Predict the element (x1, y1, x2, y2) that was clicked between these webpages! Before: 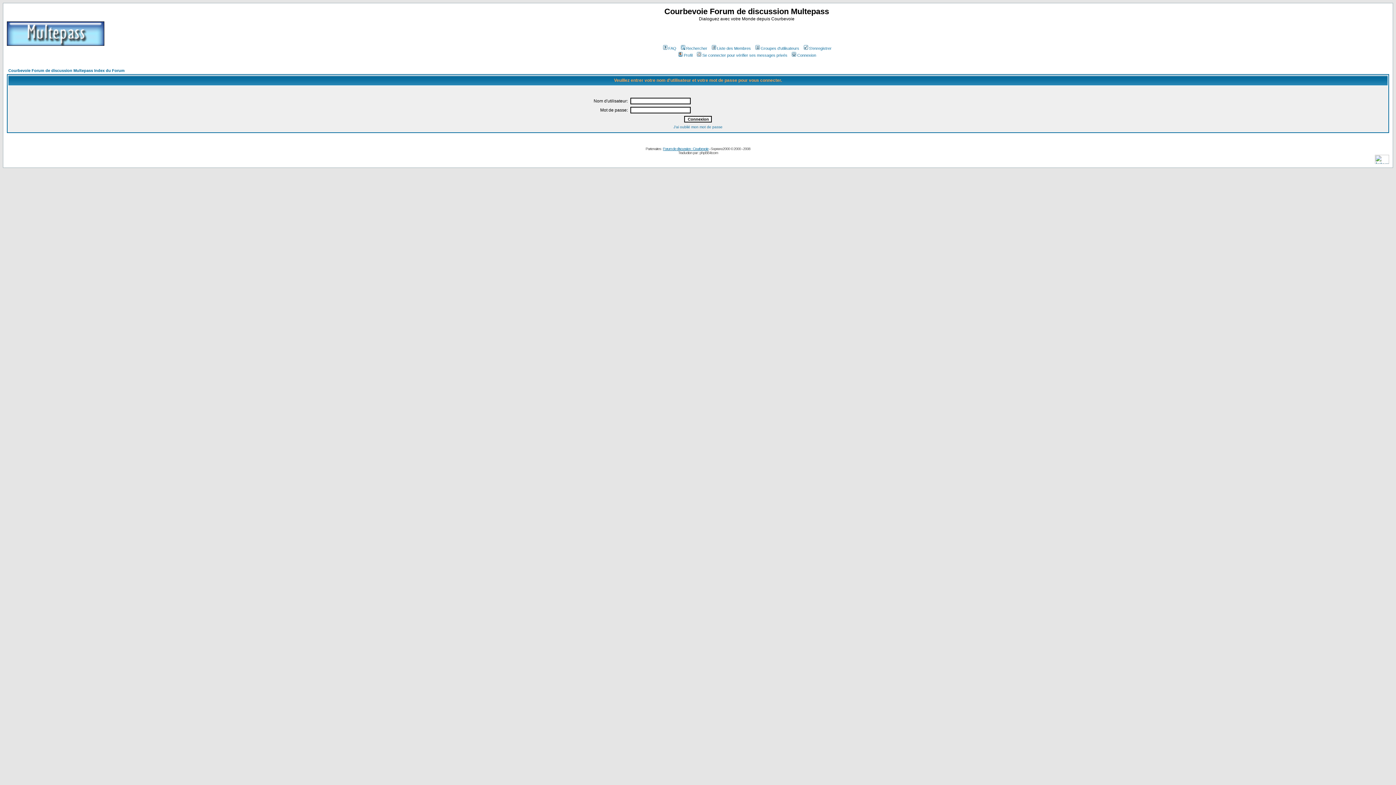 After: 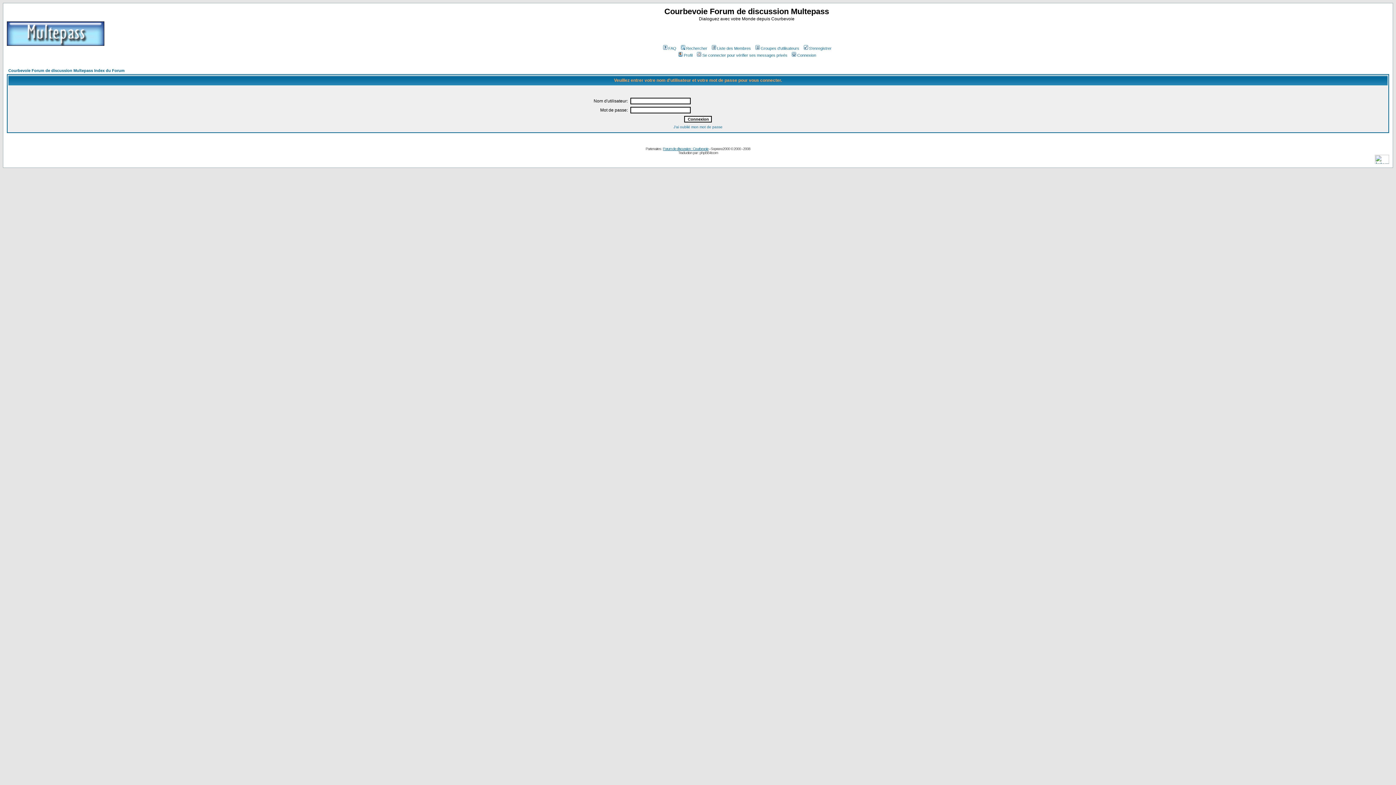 Action: bbox: (696, 53, 787, 57) label: Se connecter pour vérifier ses messages privés